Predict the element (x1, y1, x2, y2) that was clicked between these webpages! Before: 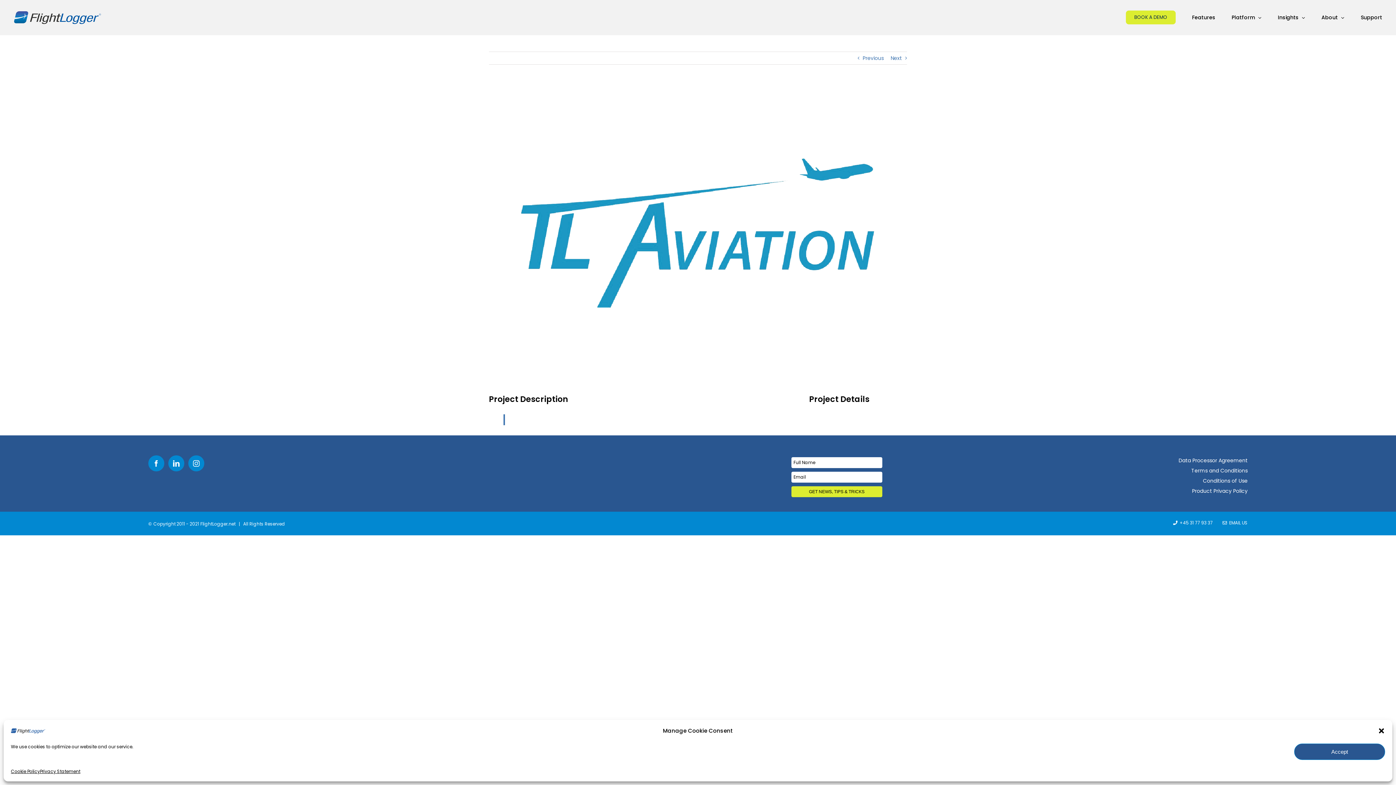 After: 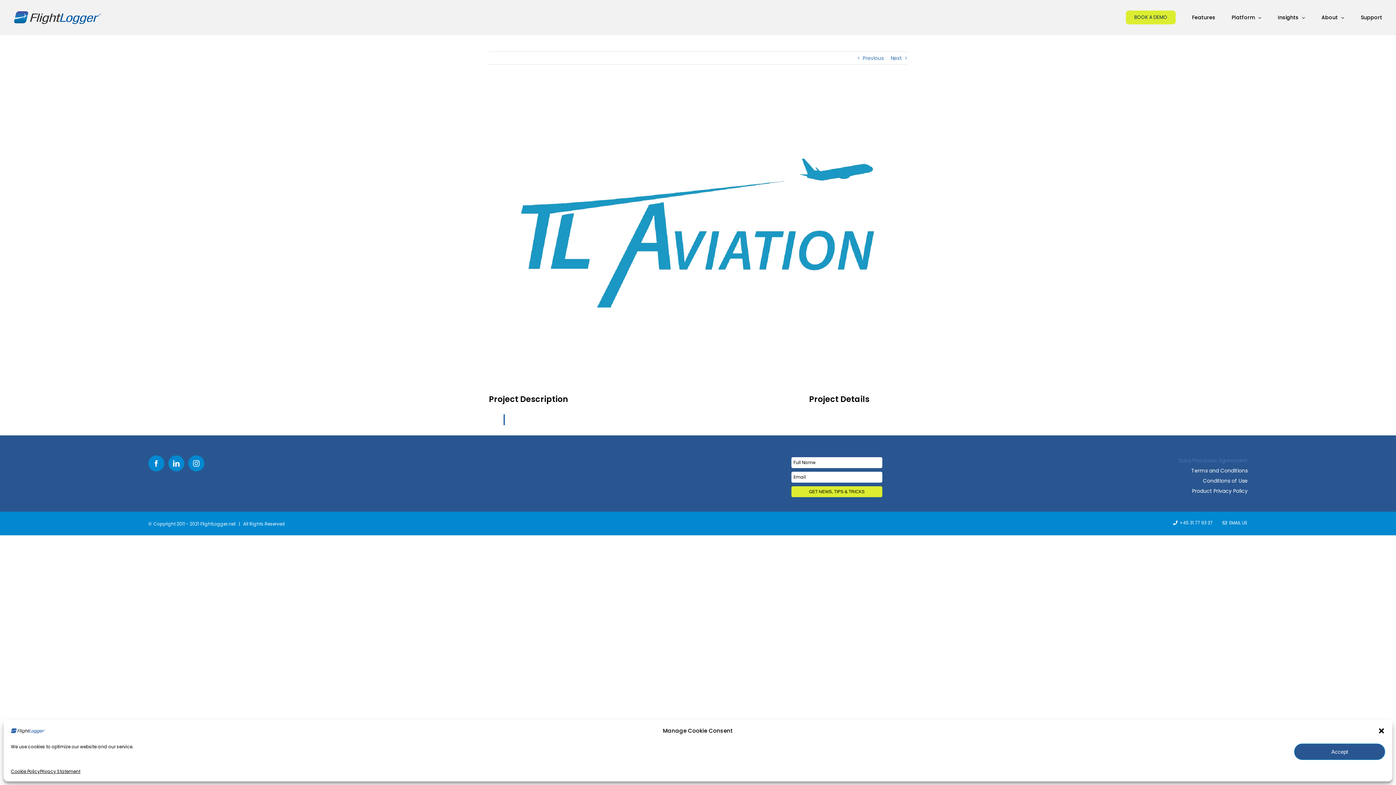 Action: bbox: (1178, 457, 1248, 464) label: Data Processor Agreement